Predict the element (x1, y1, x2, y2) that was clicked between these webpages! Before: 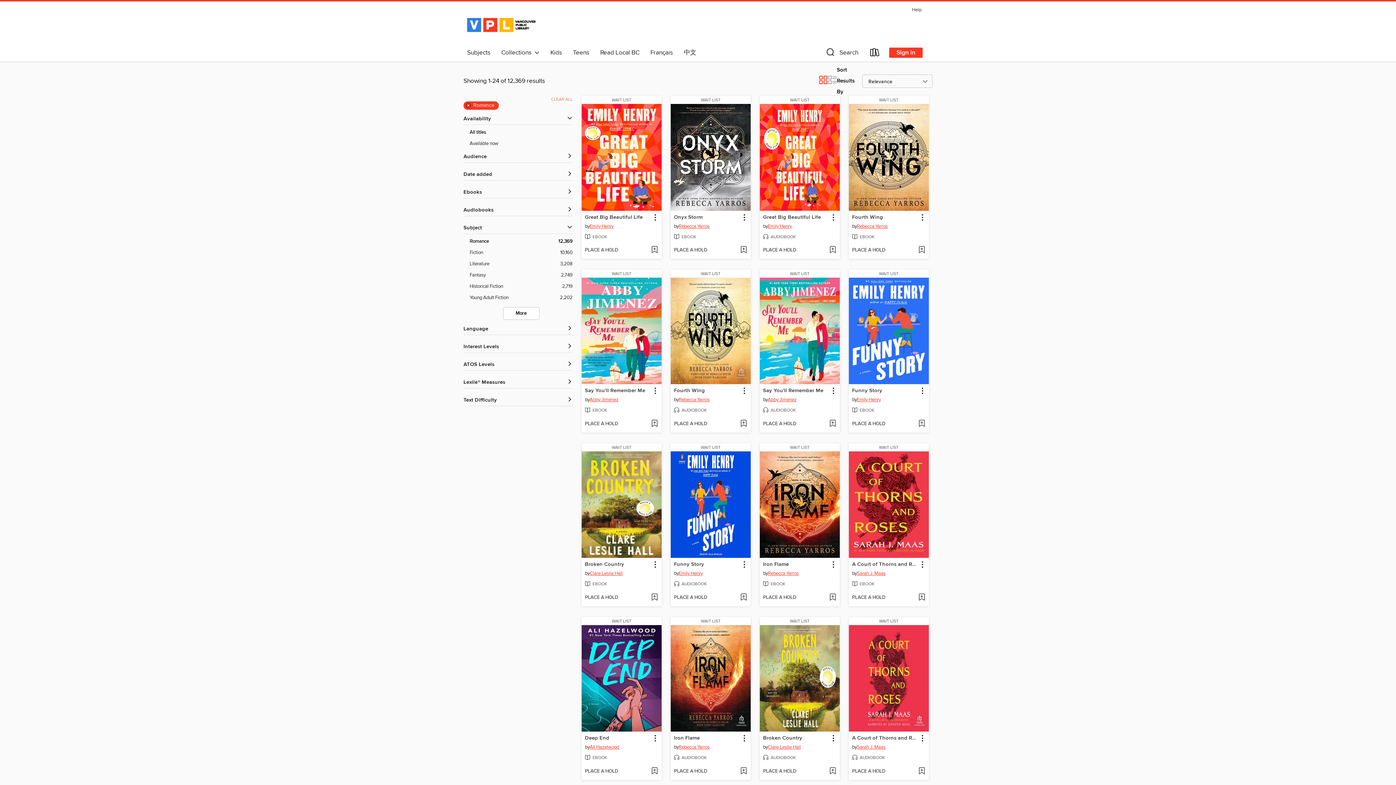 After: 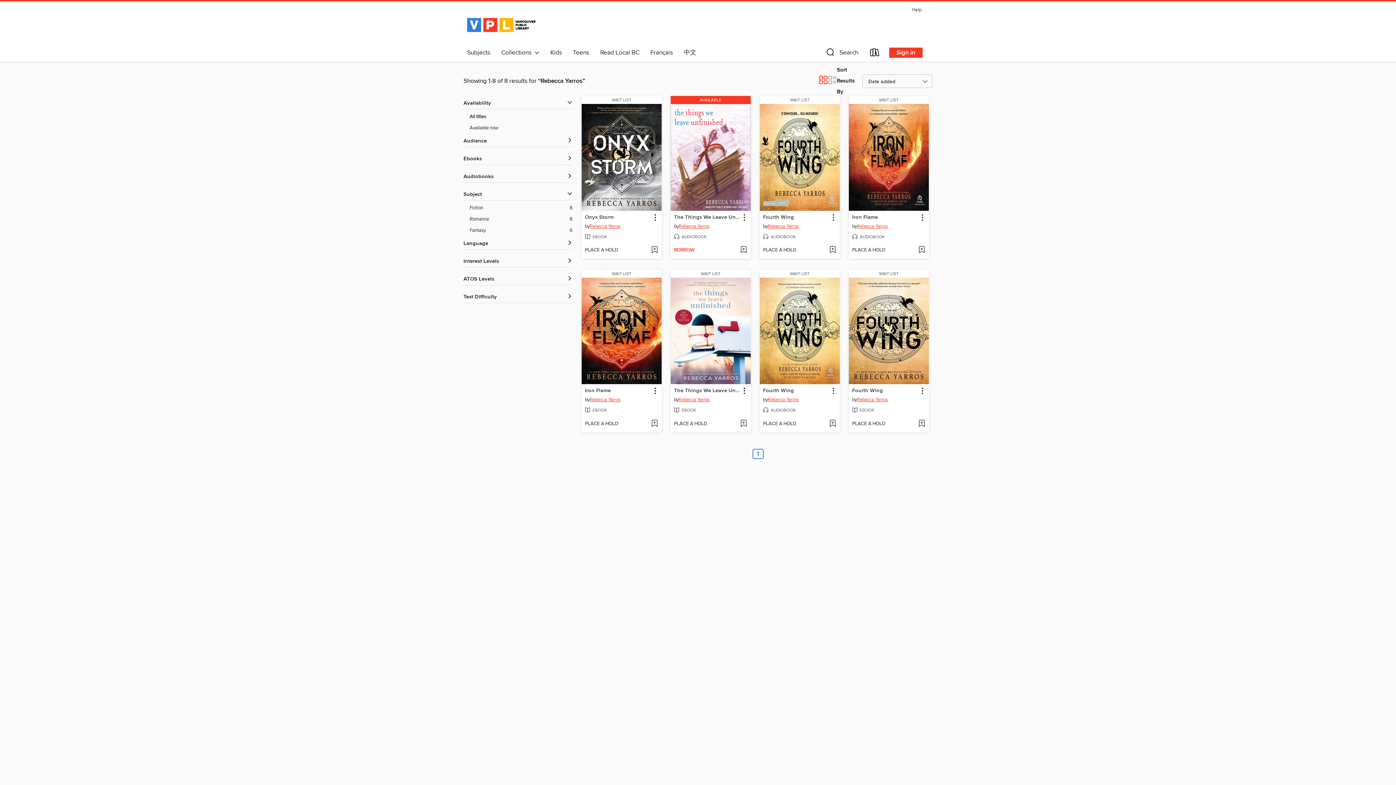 Action: bbox: (678, 222, 709, 231) label: Search by author, Rebecca Yarros